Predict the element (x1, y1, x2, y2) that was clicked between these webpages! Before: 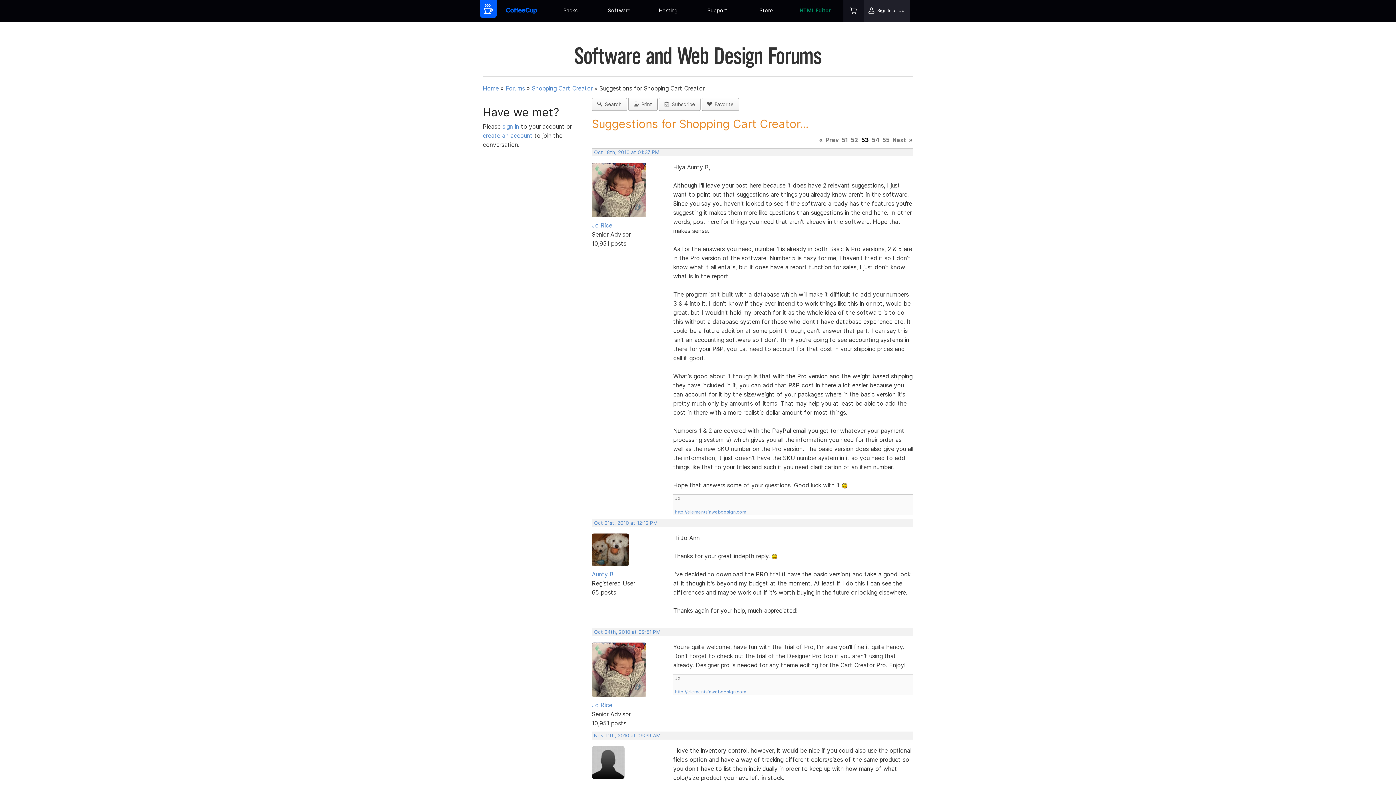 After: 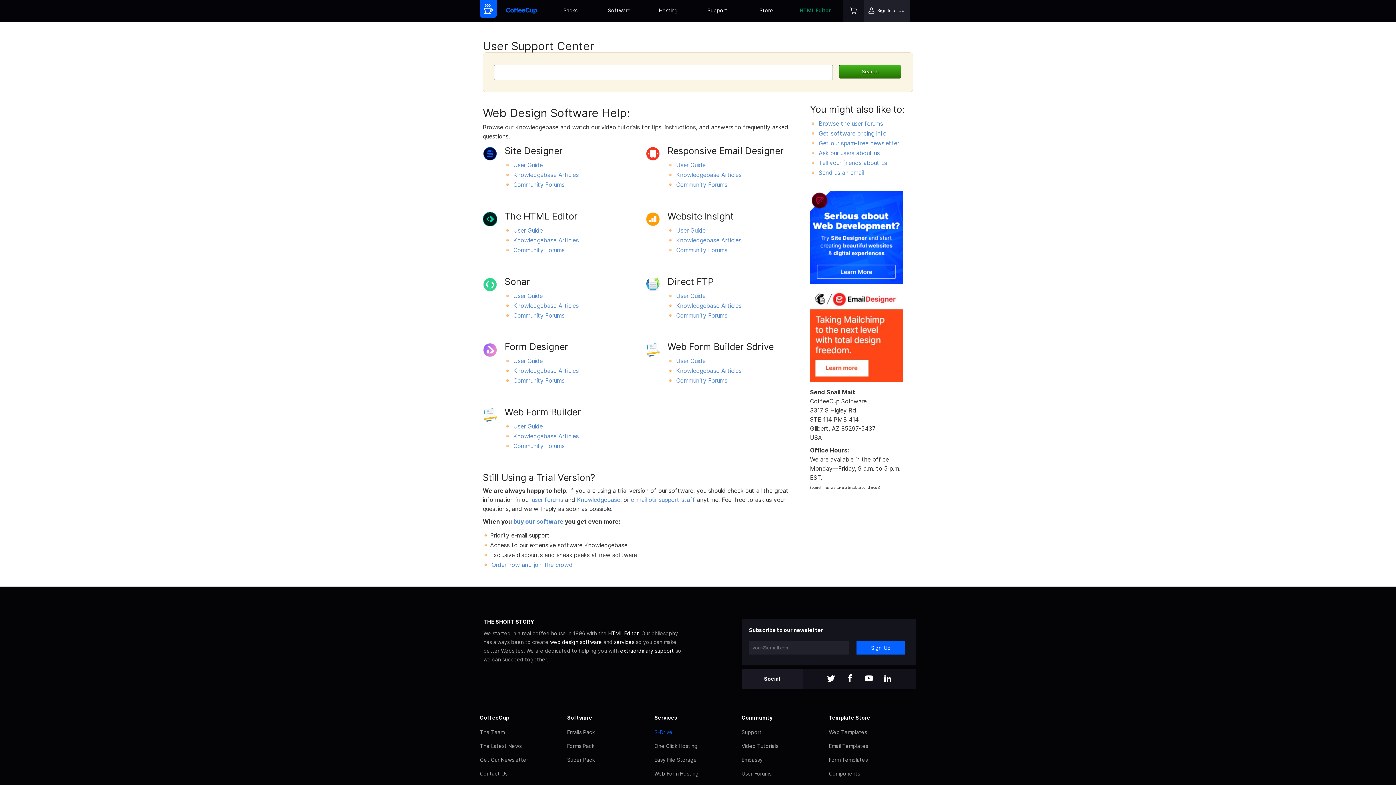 Action: label: Support bbox: (696, 0, 738, 21)